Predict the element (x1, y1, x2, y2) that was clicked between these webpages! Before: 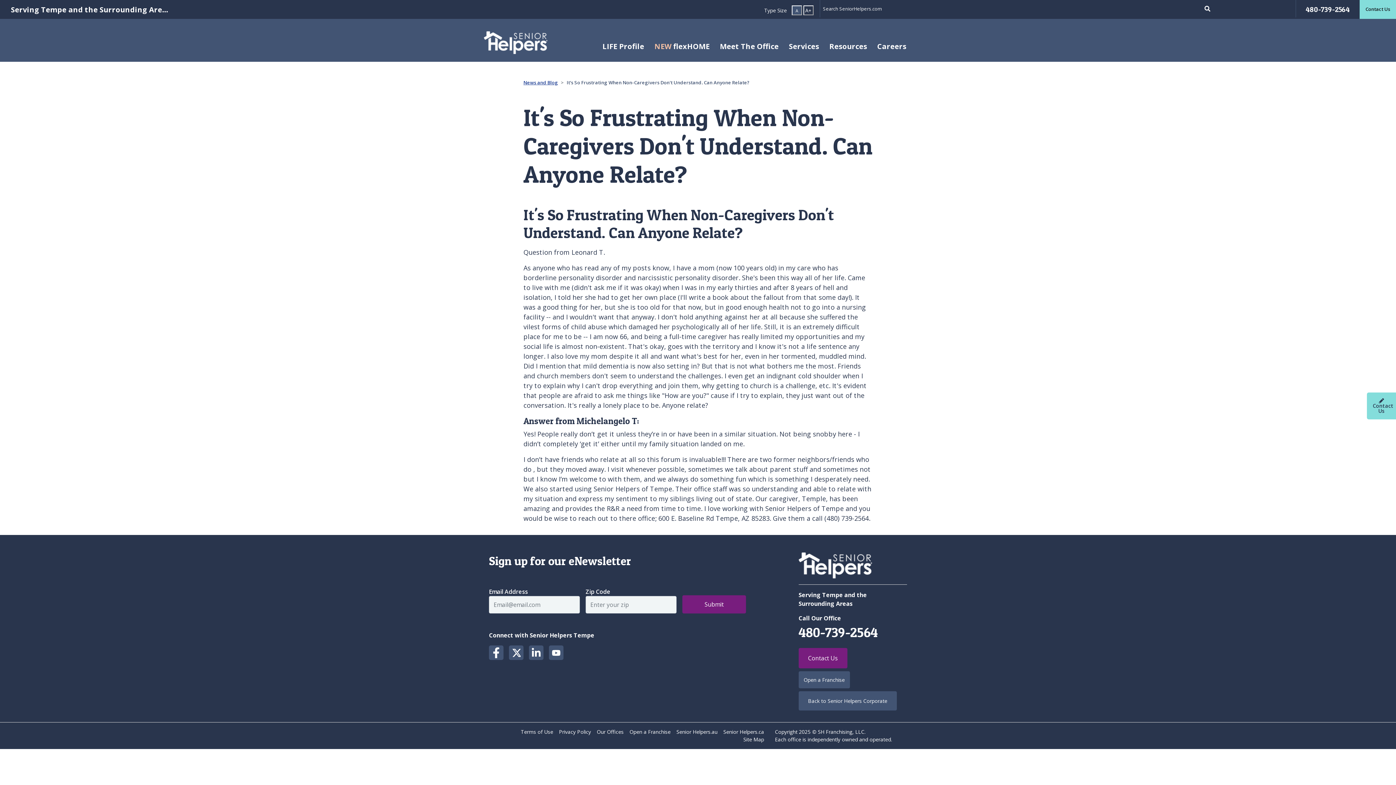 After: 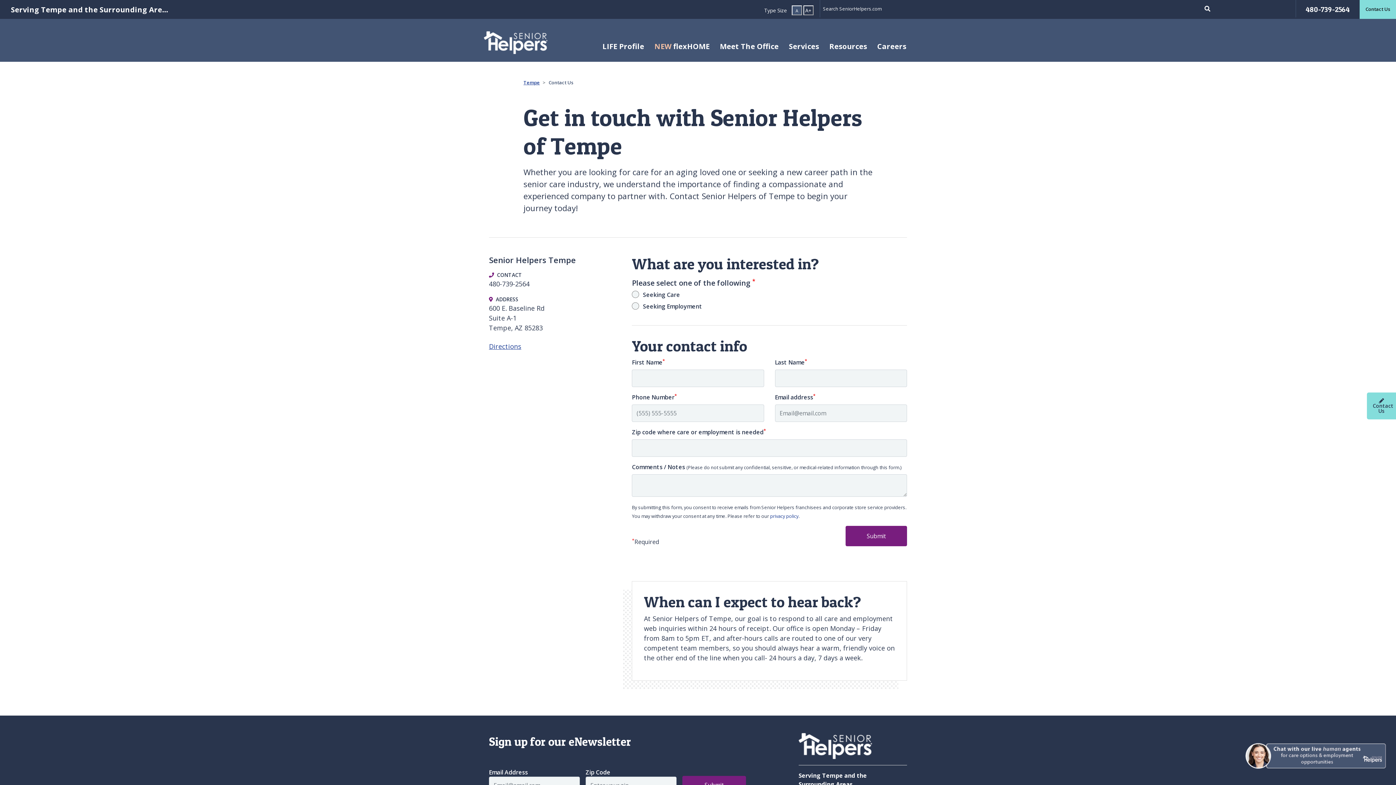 Action: bbox: (798, 648, 847, 668) label: Contact Us